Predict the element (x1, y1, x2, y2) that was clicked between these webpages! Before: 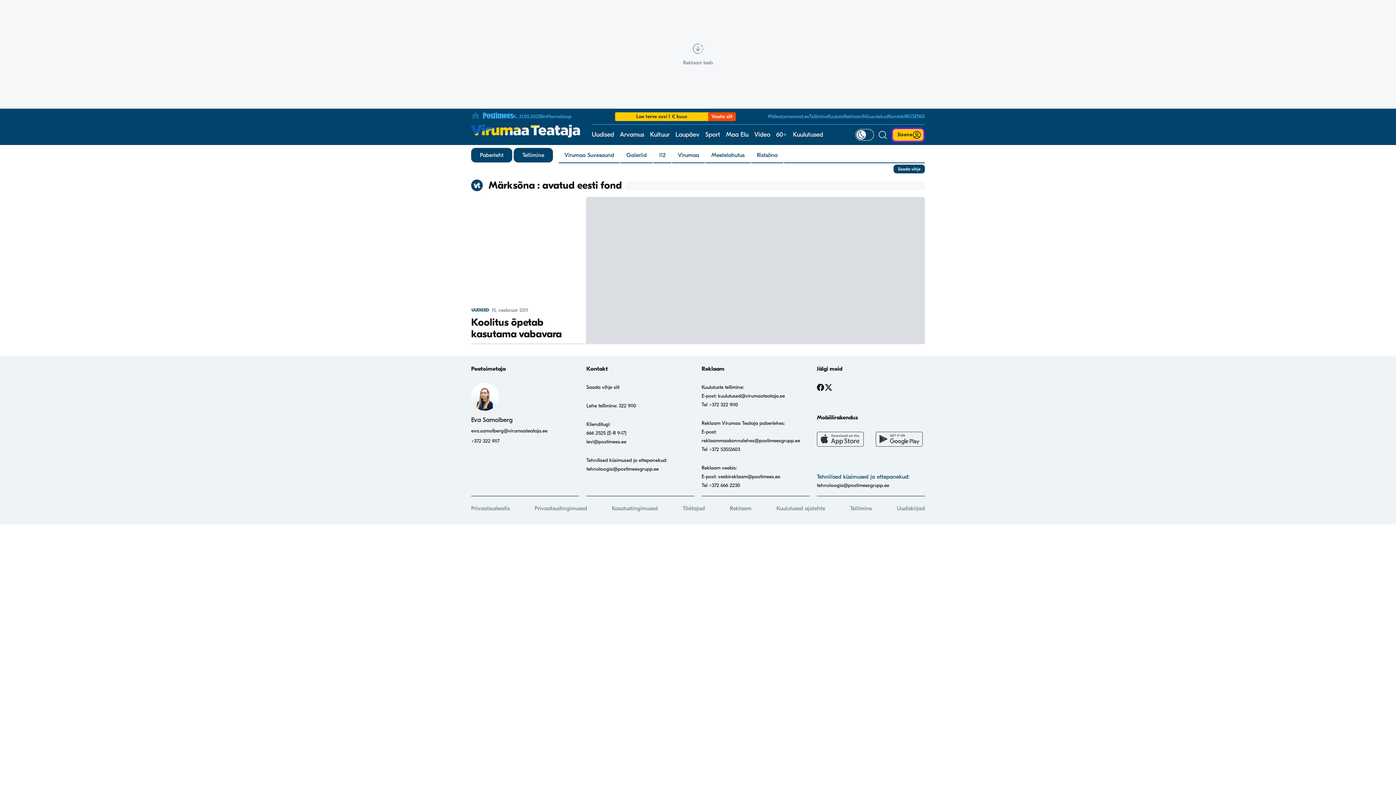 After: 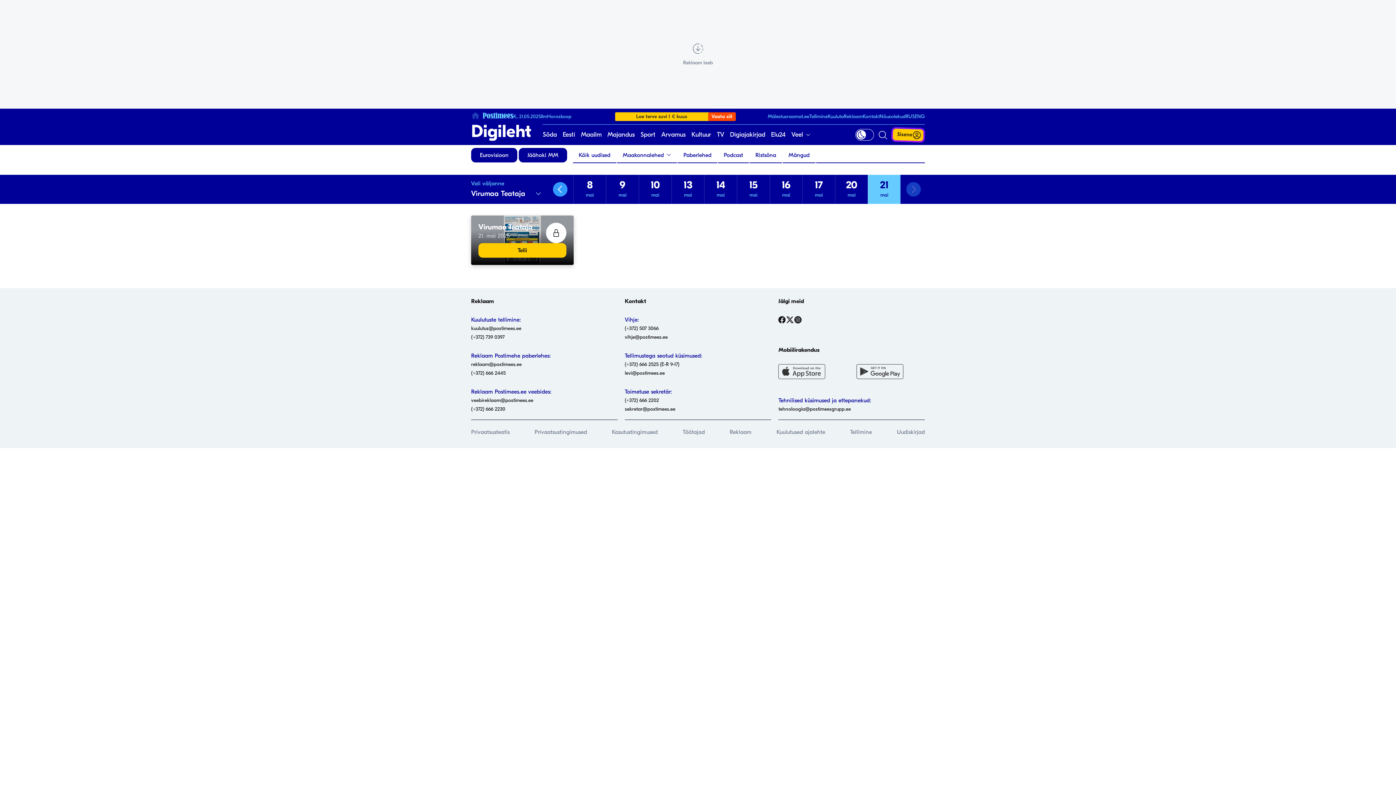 Action: bbox: (471, 148, 512, 162) label: Paberleht